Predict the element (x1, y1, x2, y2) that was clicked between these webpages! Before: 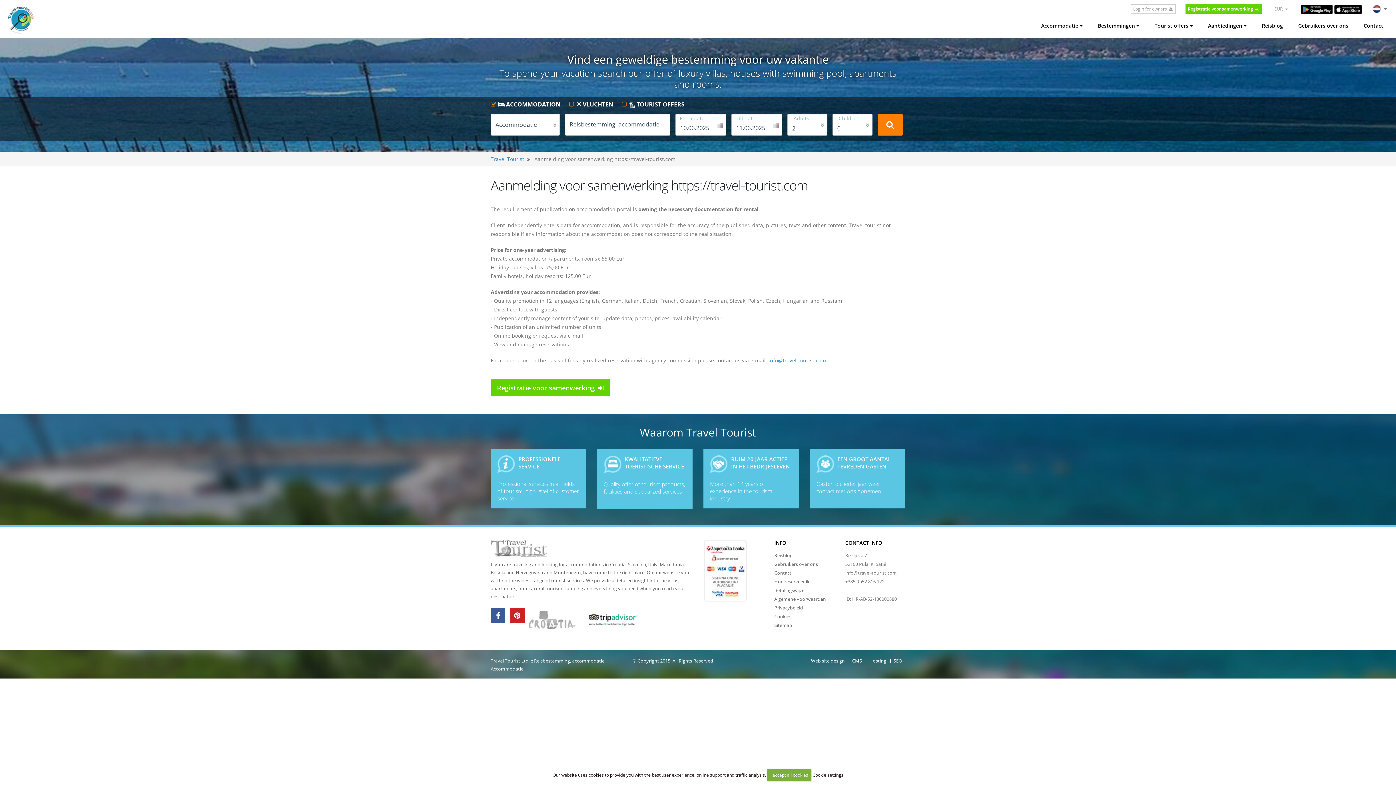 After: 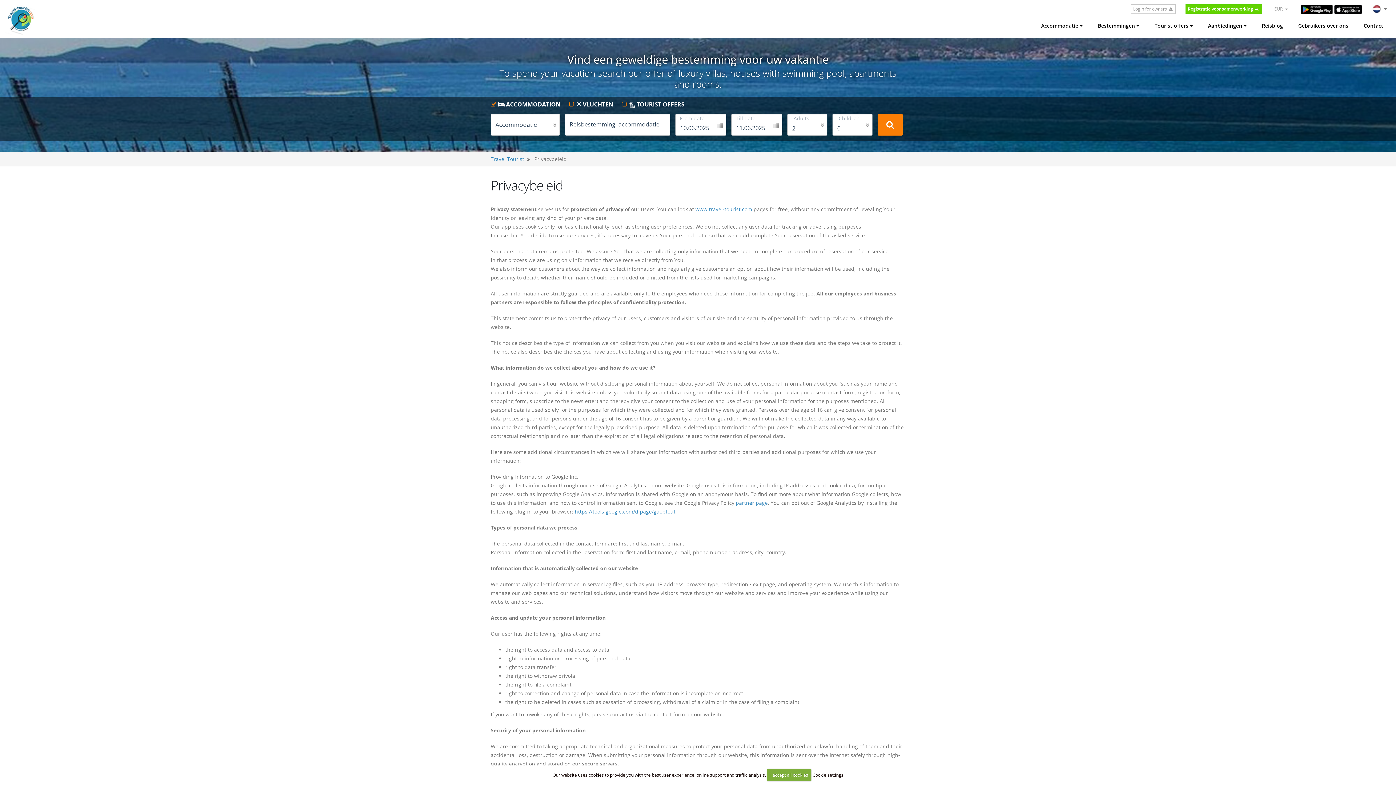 Action: label: Privacybeleid bbox: (774, 605, 803, 611)